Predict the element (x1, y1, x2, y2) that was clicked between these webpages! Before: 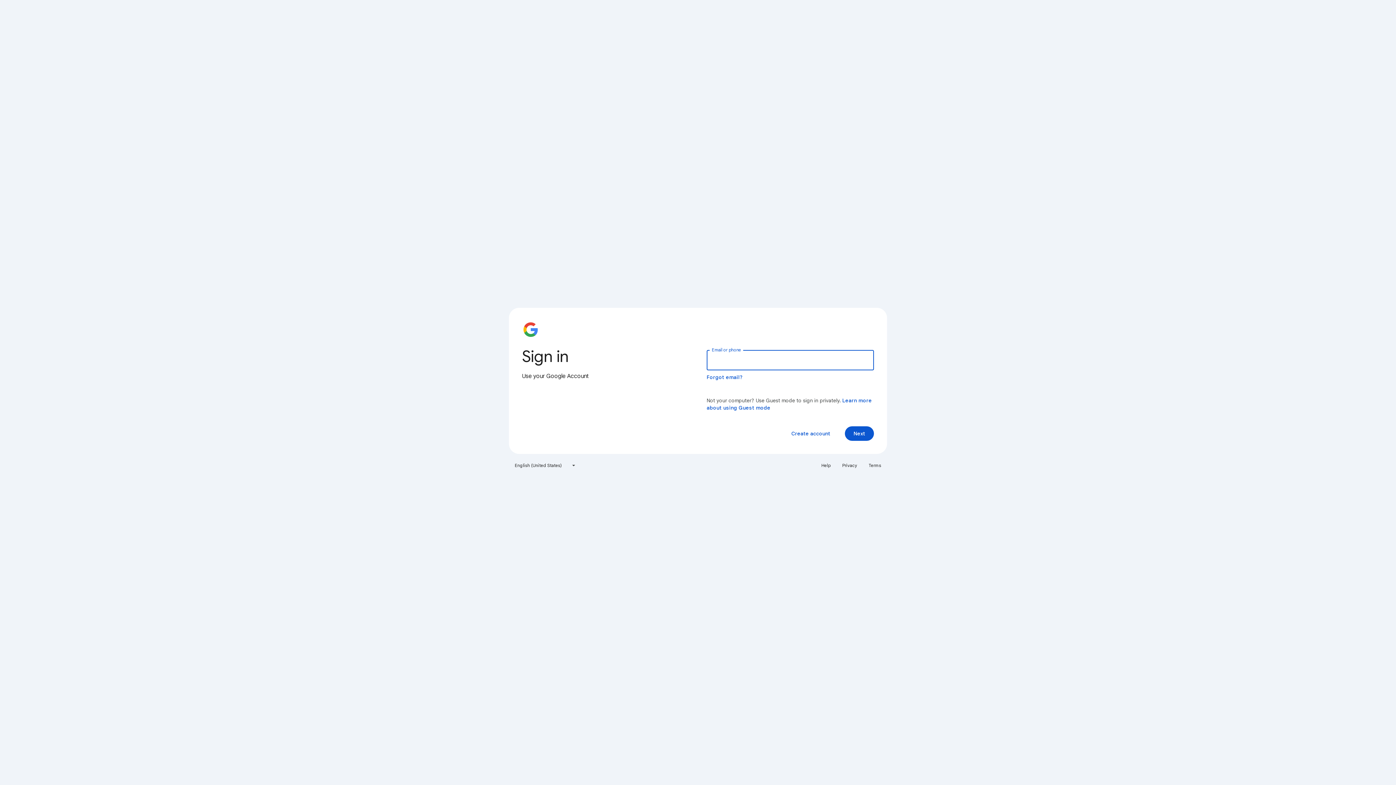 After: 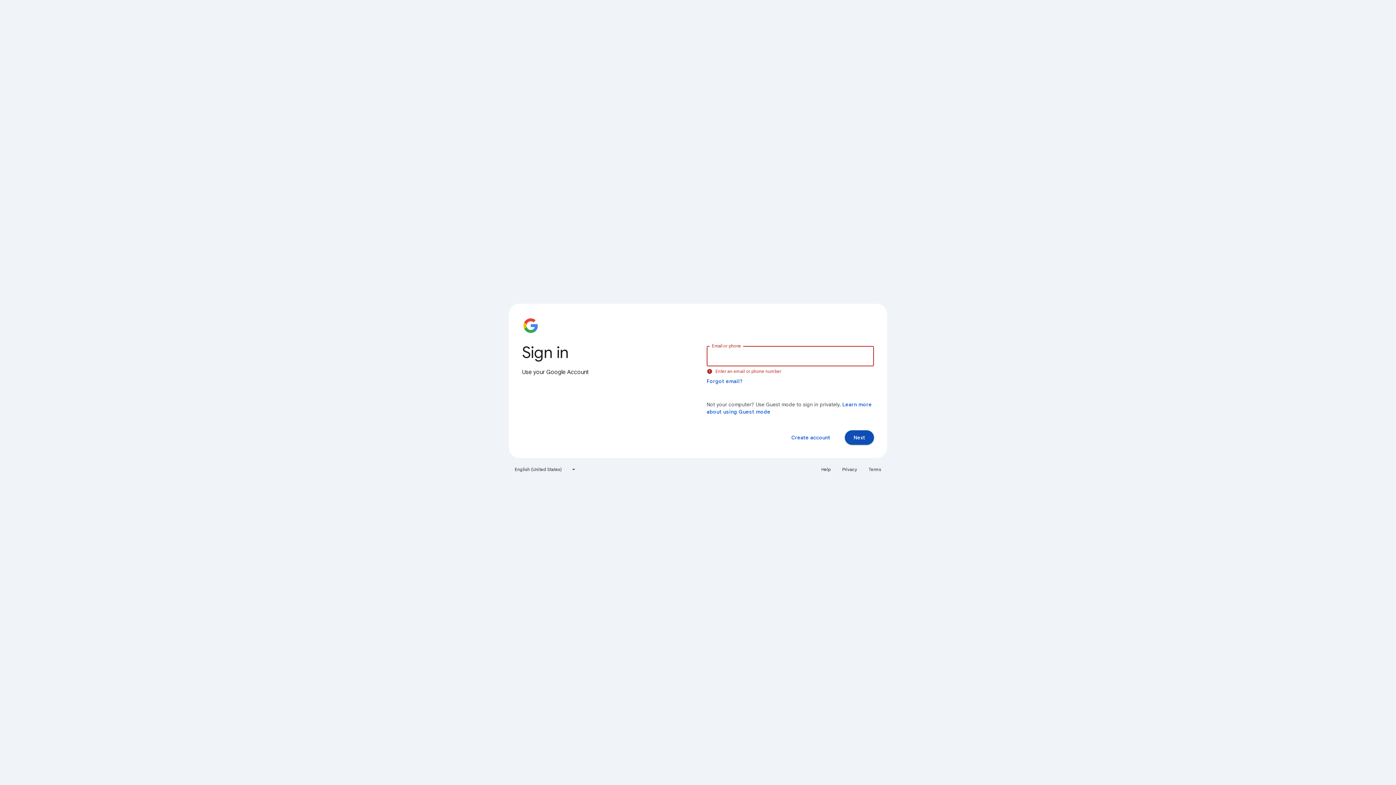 Action: bbox: (845, 426, 874, 441) label: Next